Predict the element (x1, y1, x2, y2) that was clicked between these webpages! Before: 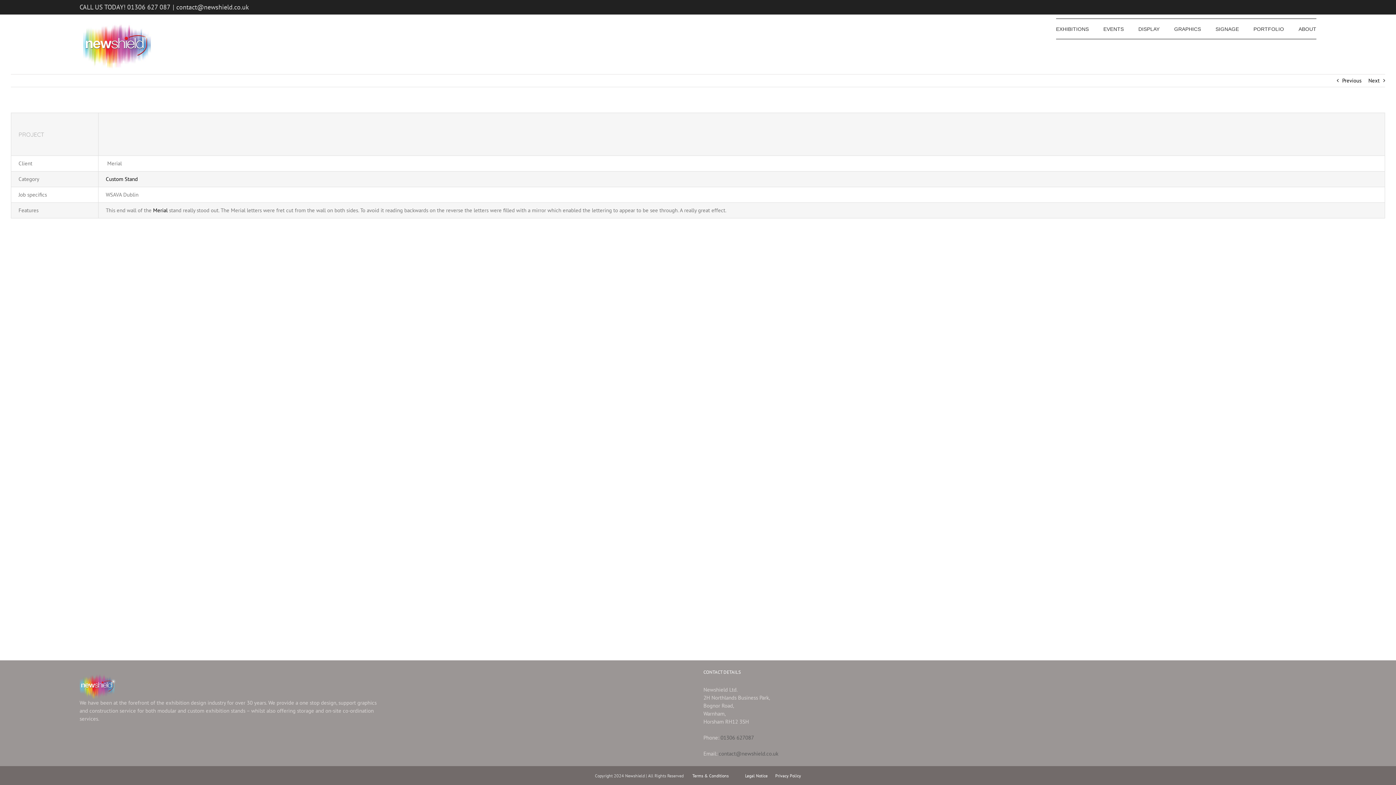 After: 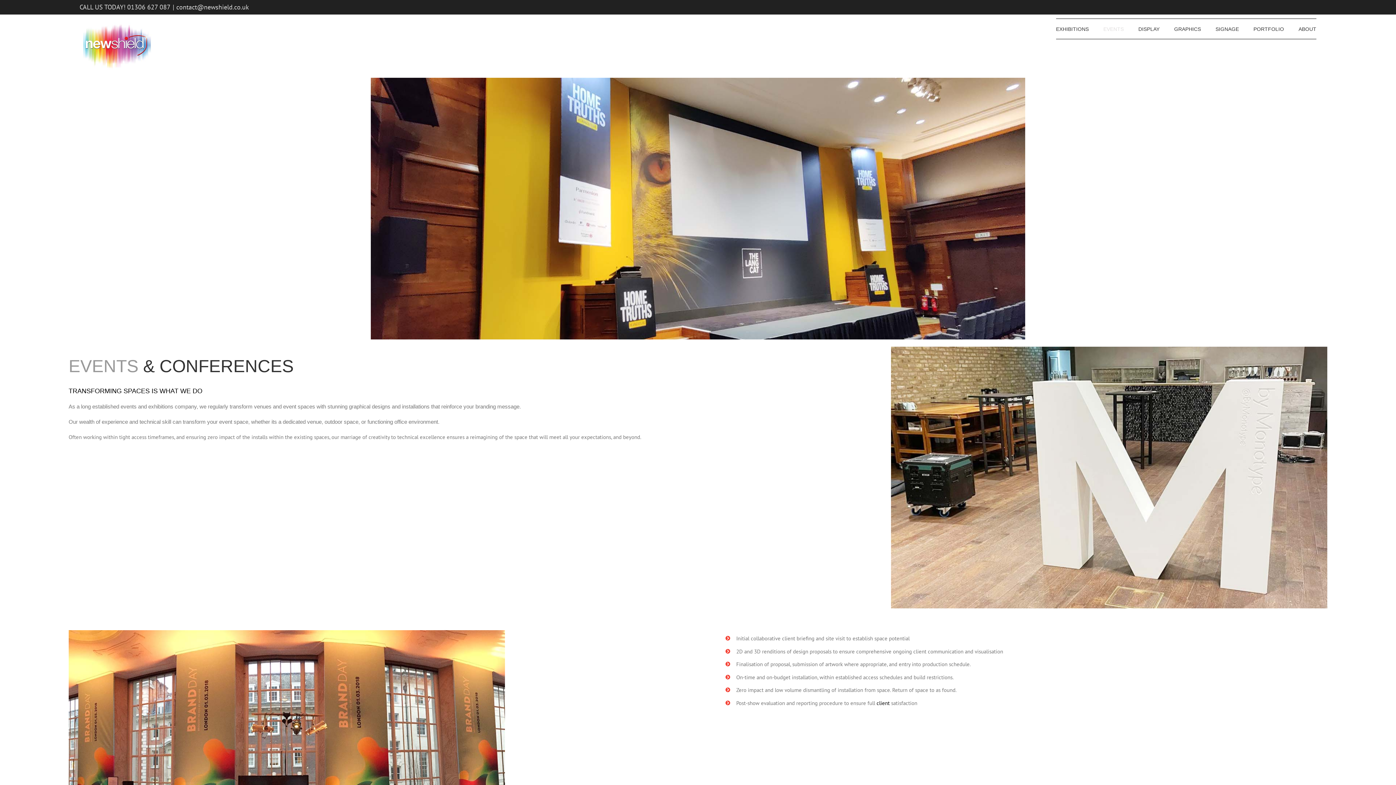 Action: label: EVENTS bbox: (1103, 18, 1124, 38)